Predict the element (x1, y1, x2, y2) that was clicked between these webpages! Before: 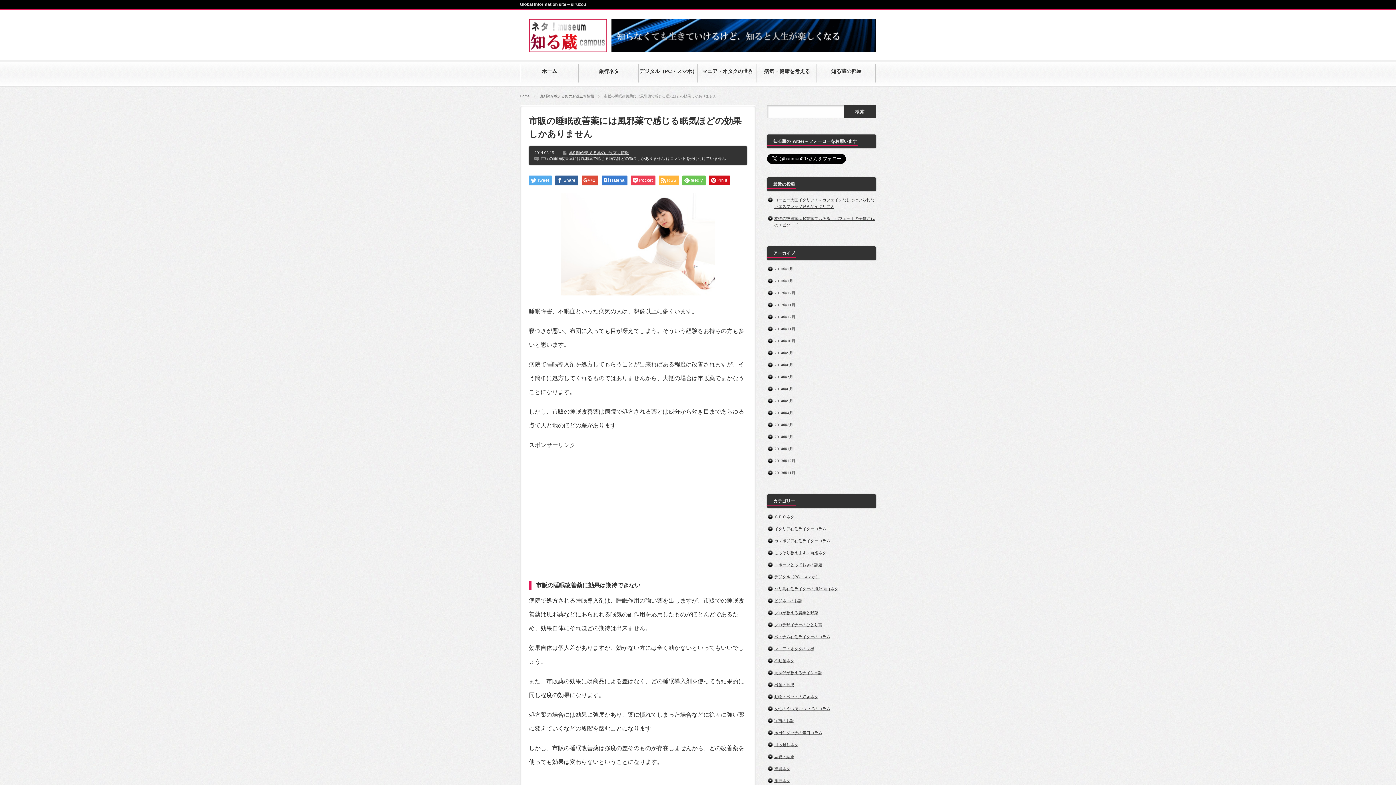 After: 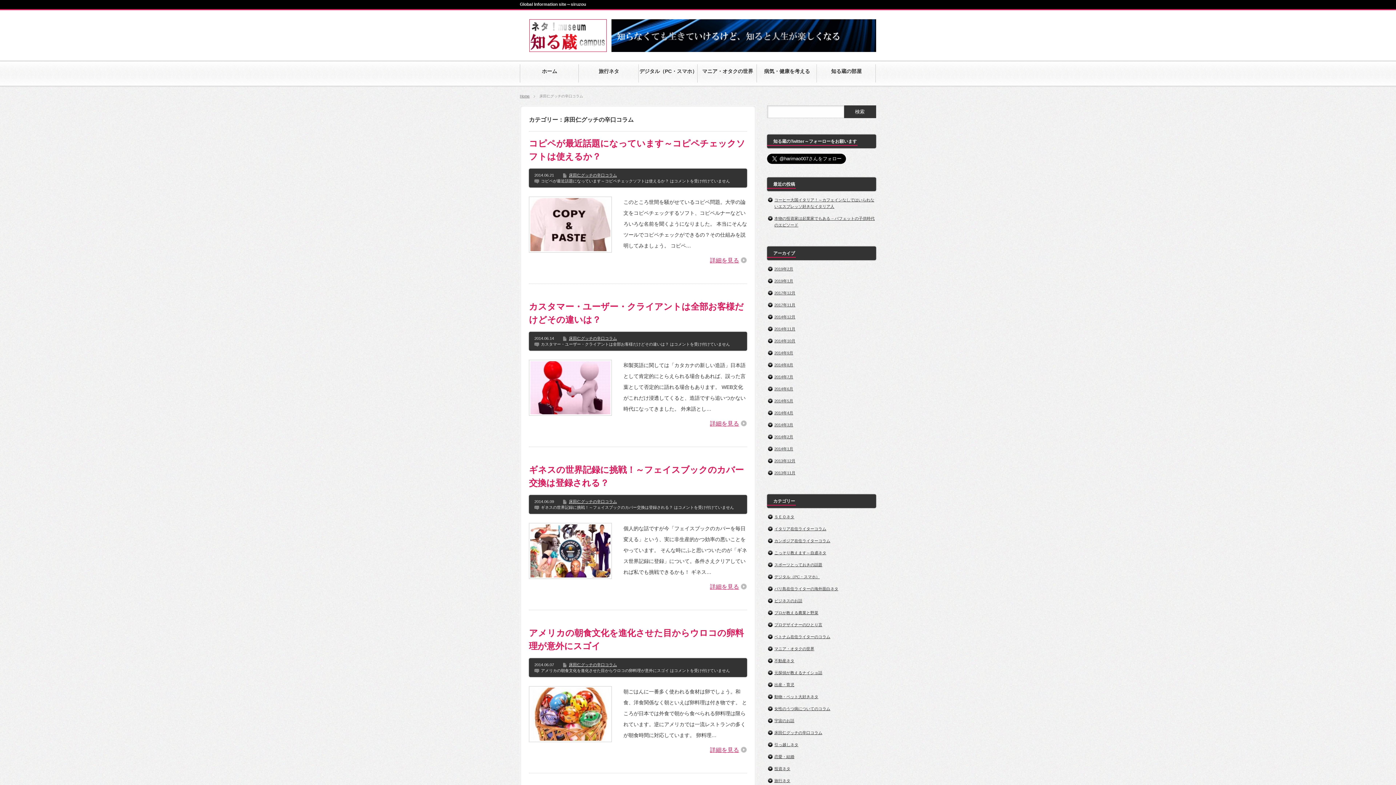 Action: label: 床田仁グッチの辛口コラム bbox: (774, 730, 822, 735)